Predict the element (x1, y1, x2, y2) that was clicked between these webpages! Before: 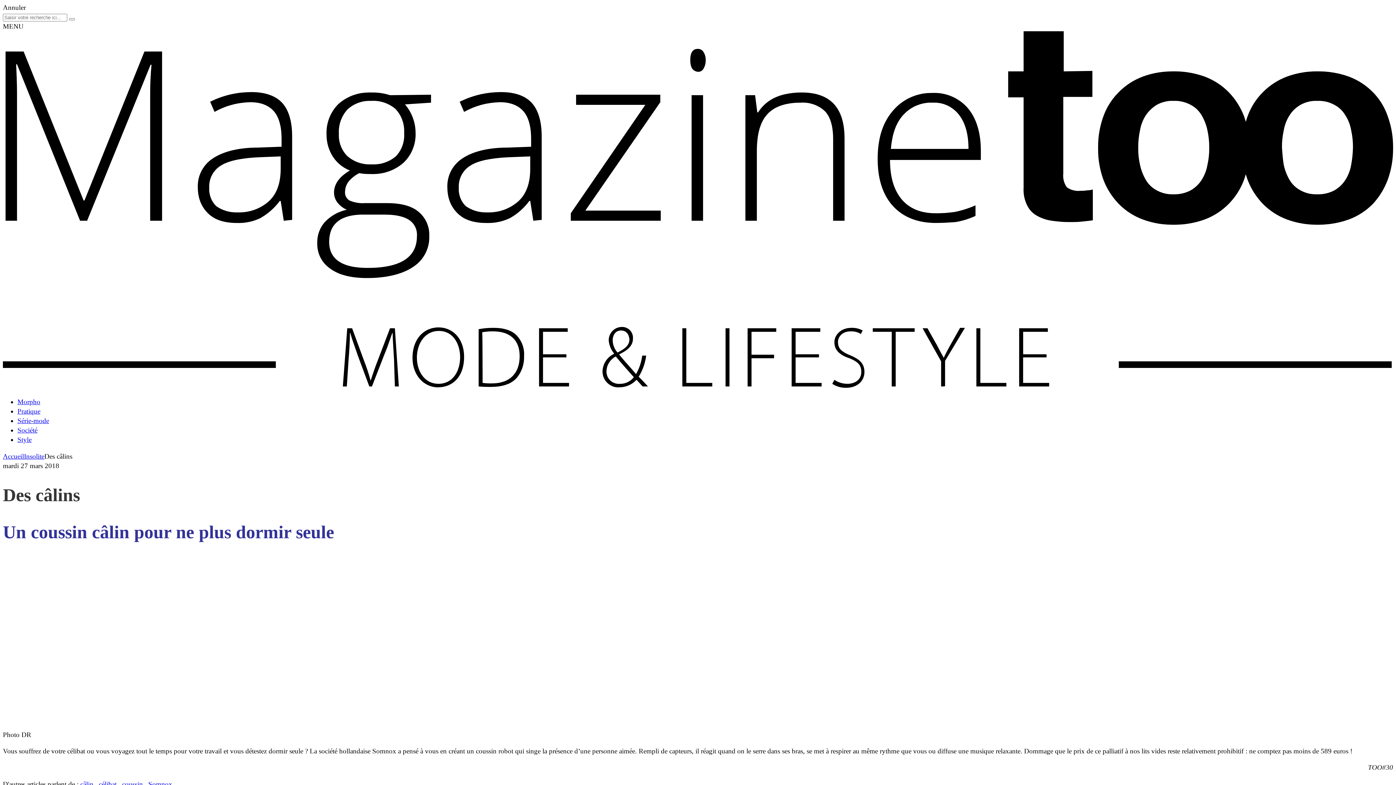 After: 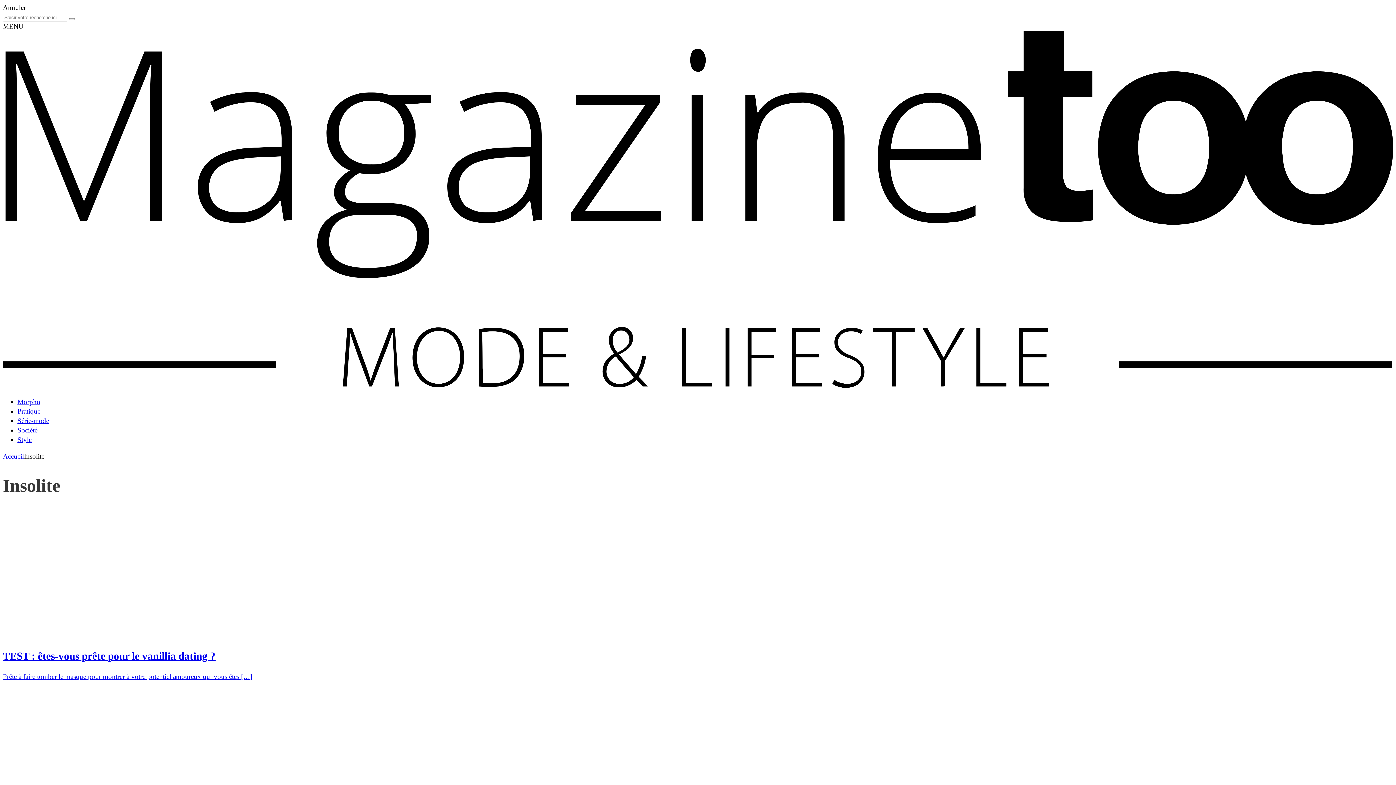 Action: label: Insolite bbox: (24, 452, 44, 460)